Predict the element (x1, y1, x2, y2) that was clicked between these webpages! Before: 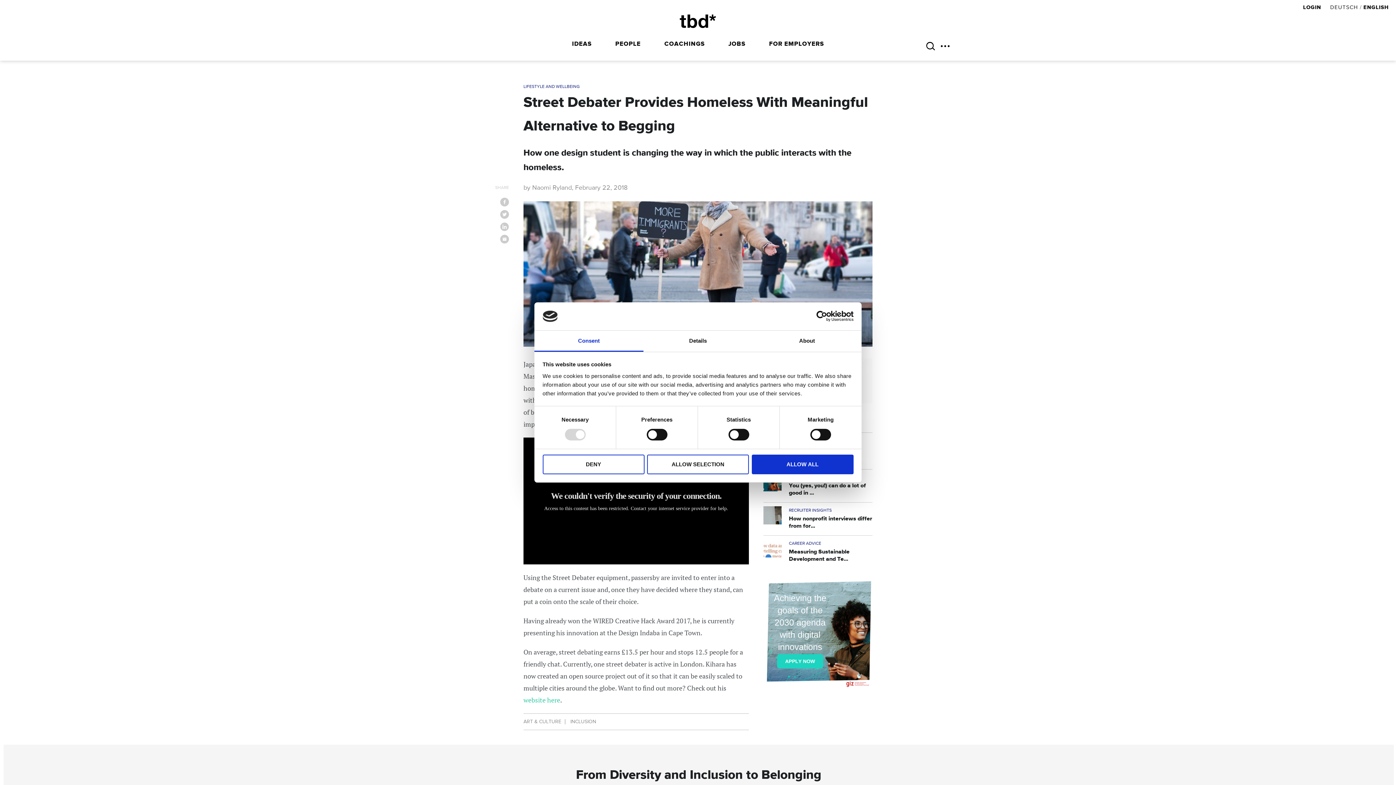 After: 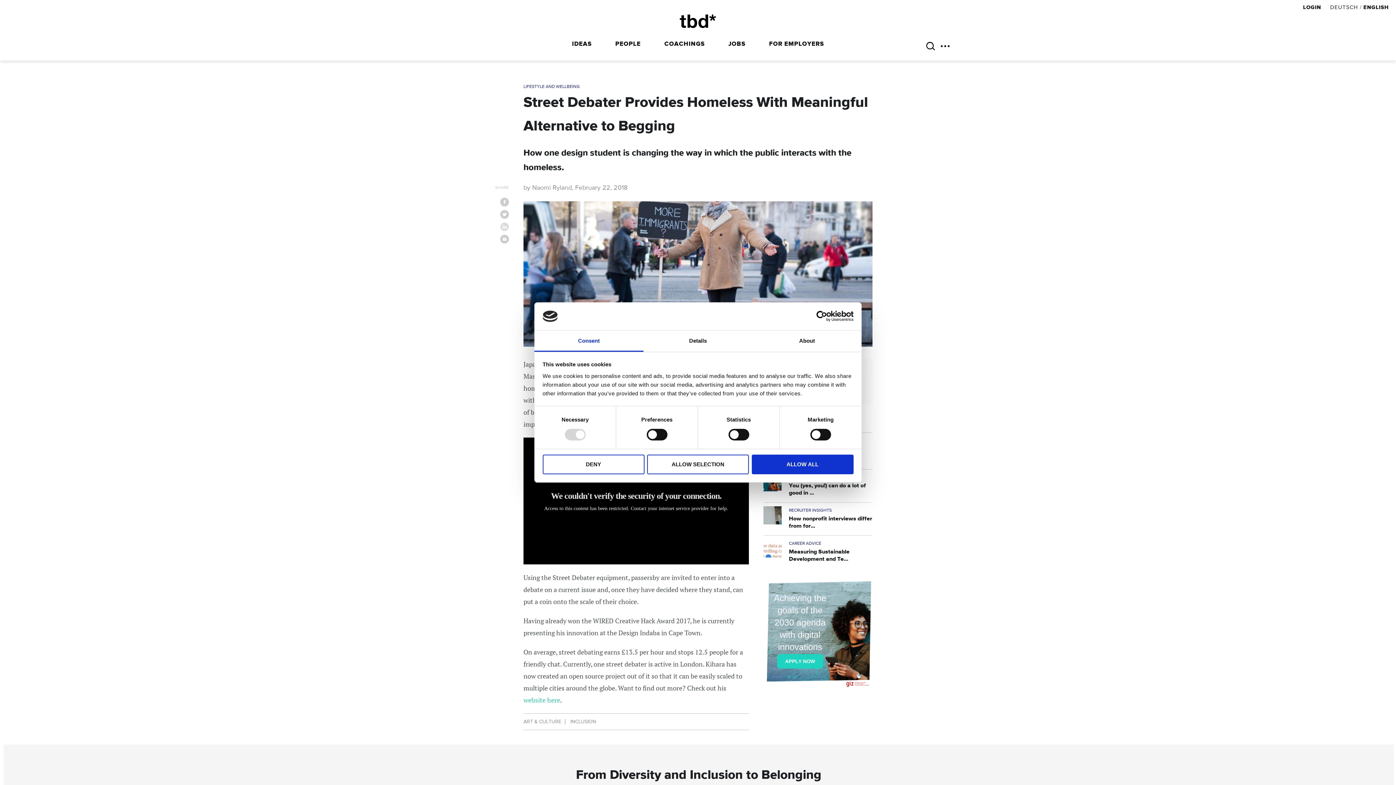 Action: bbox: (500, 222, 509, 231)